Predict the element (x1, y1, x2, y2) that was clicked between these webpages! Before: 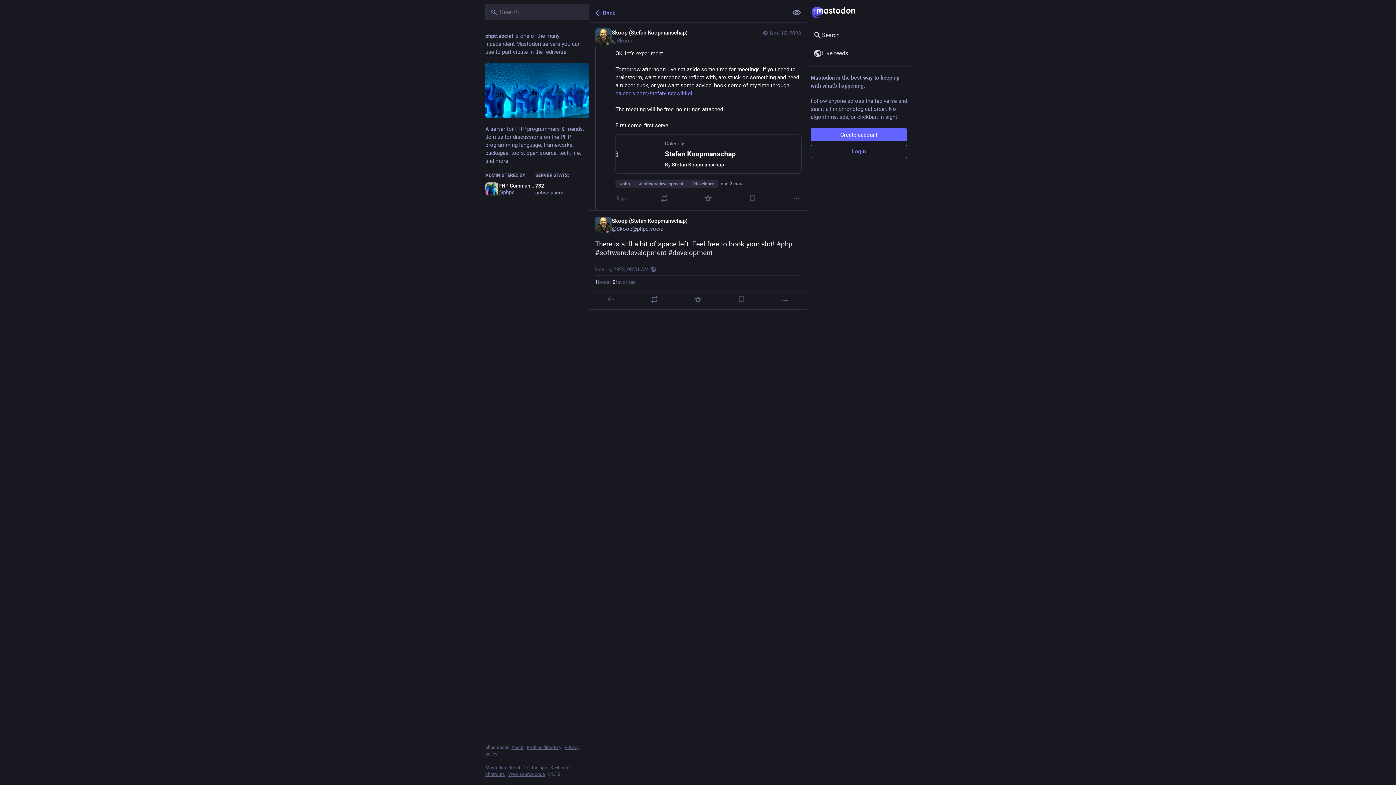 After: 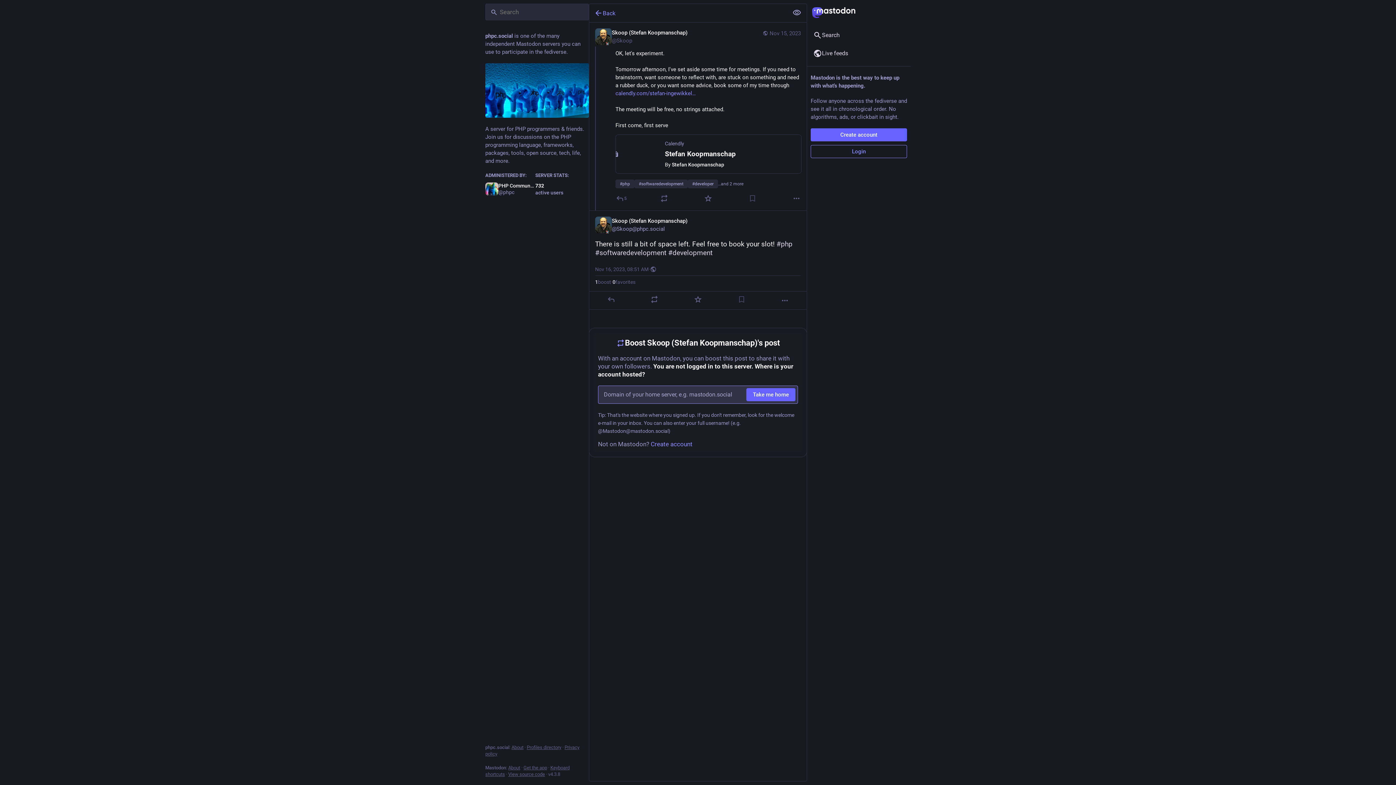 Action: bbox: (650, 295, 659, 304) label: Boost